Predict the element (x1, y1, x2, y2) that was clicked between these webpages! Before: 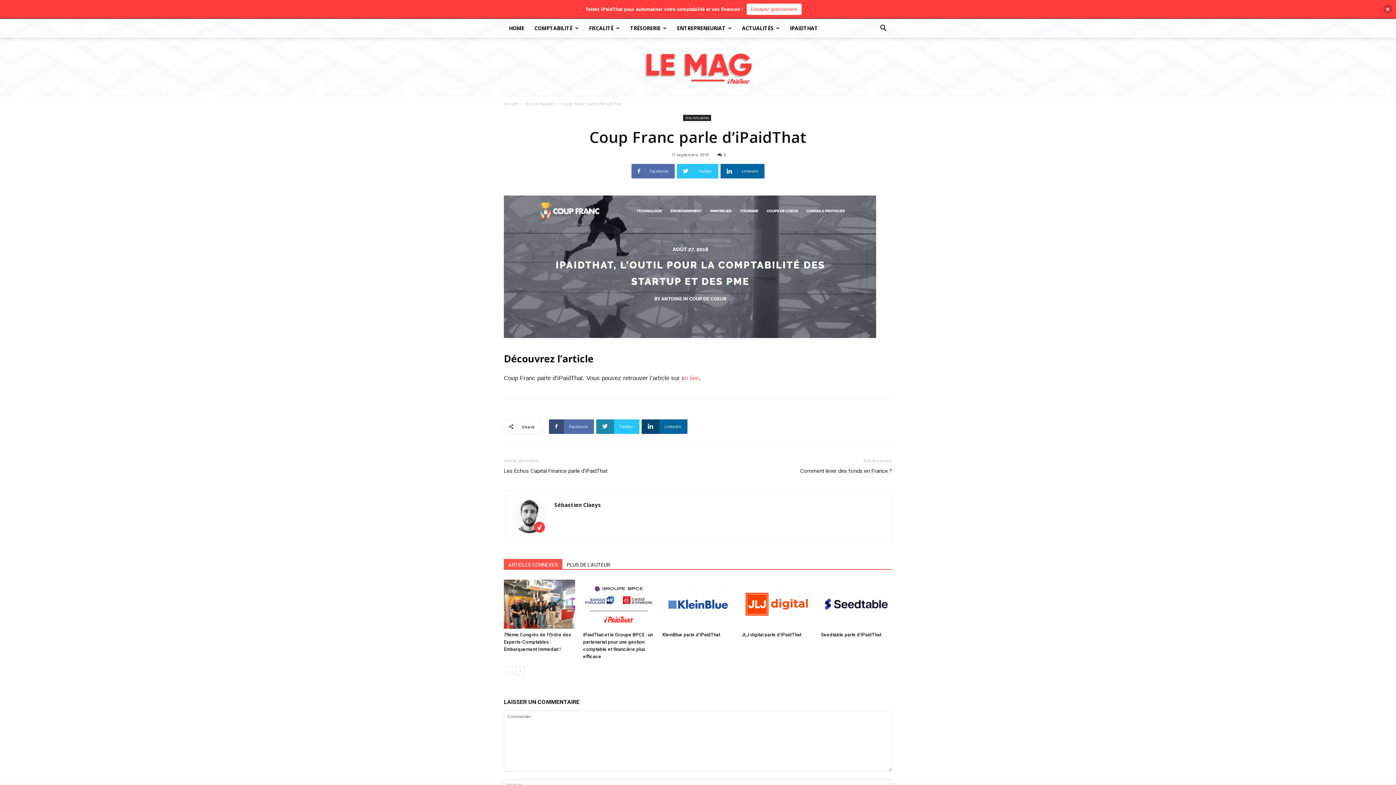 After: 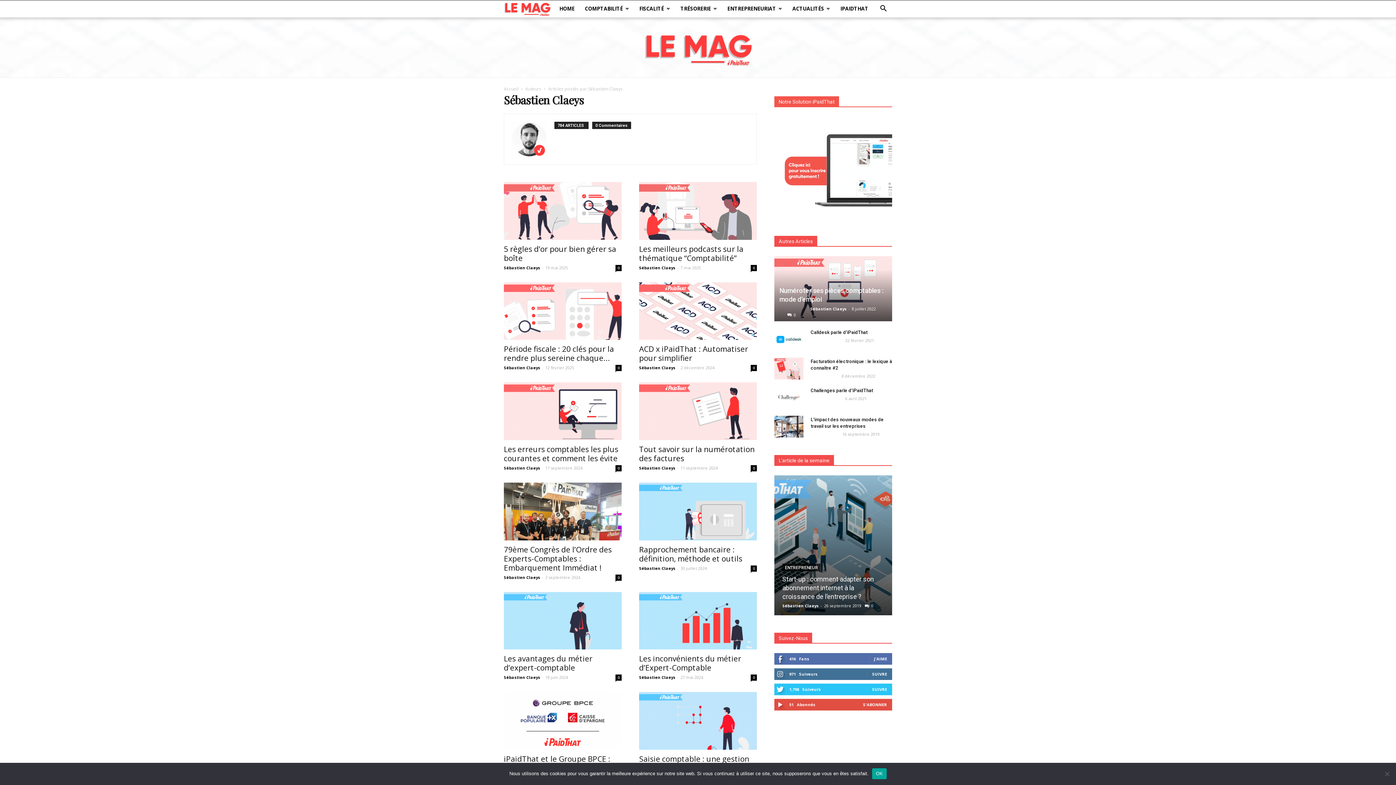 Action: bbox: (554, 501, 601, 508) label: Sébastien Claeys